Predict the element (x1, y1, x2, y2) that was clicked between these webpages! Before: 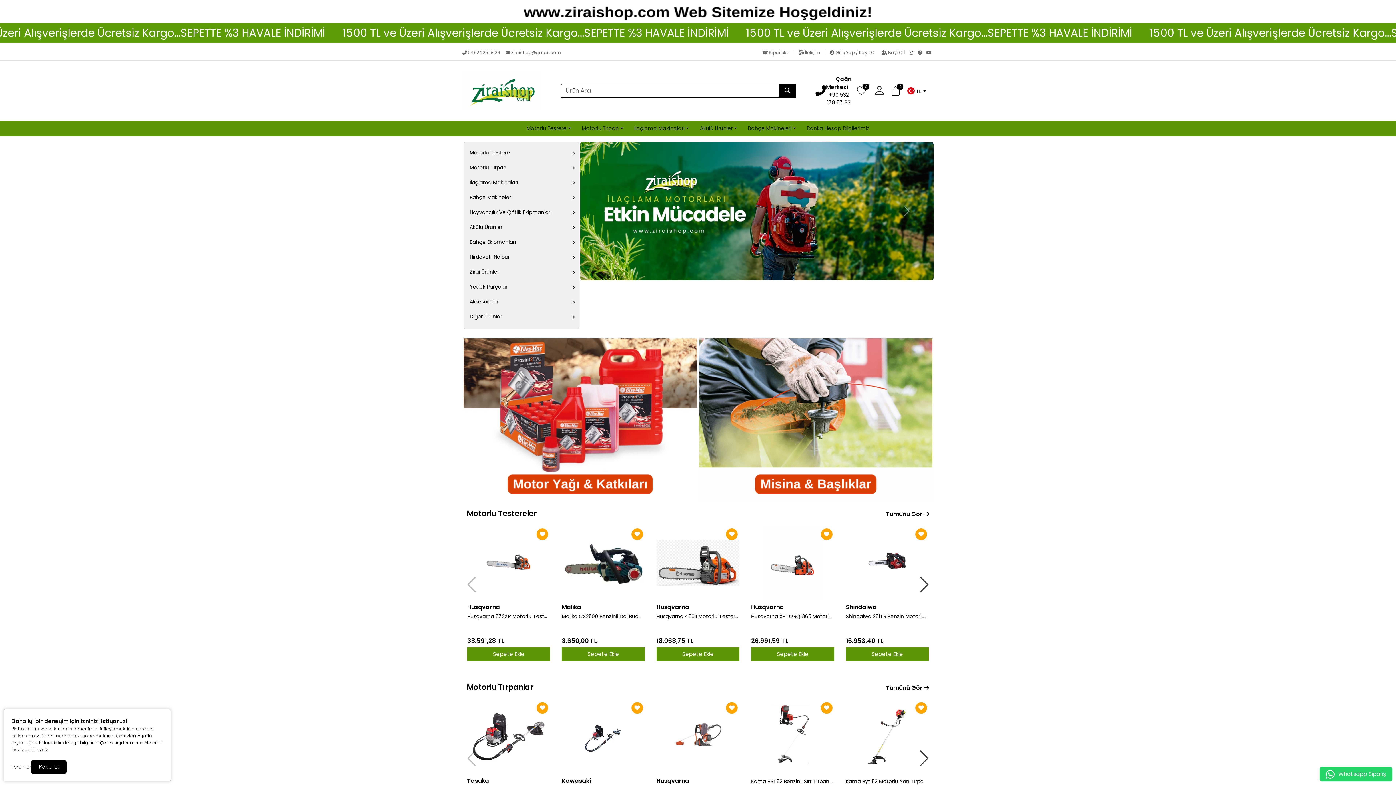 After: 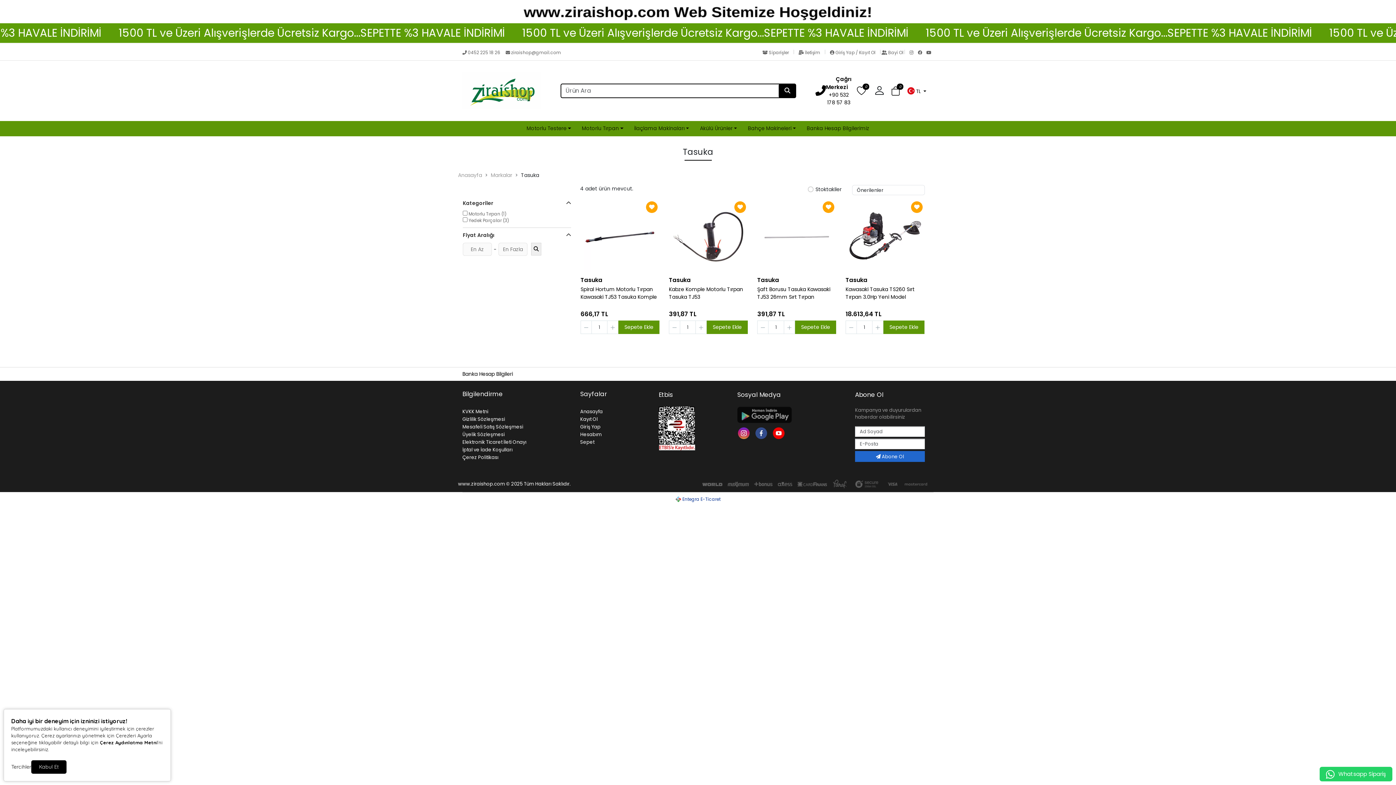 Action: bbox: (467, 777, 489, 785) label: Tasuka